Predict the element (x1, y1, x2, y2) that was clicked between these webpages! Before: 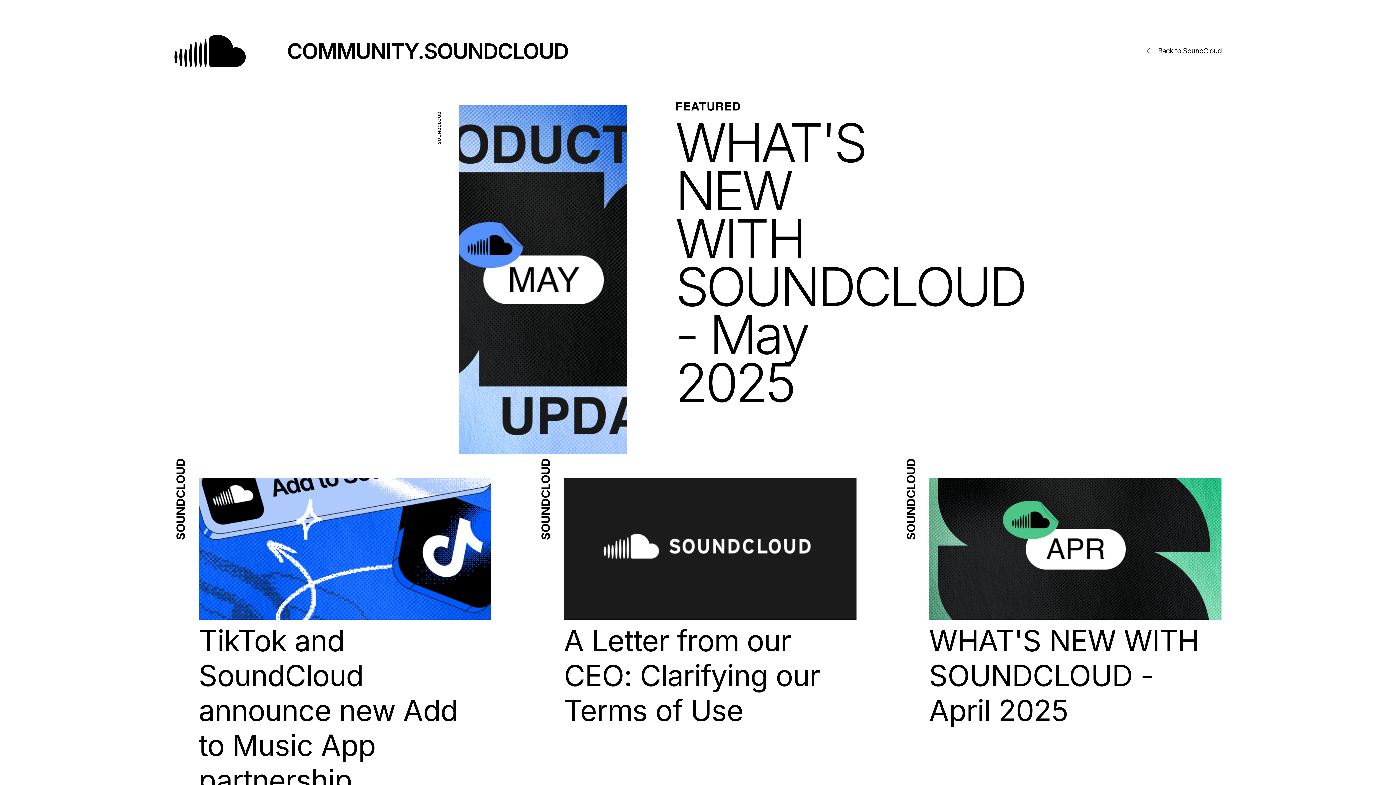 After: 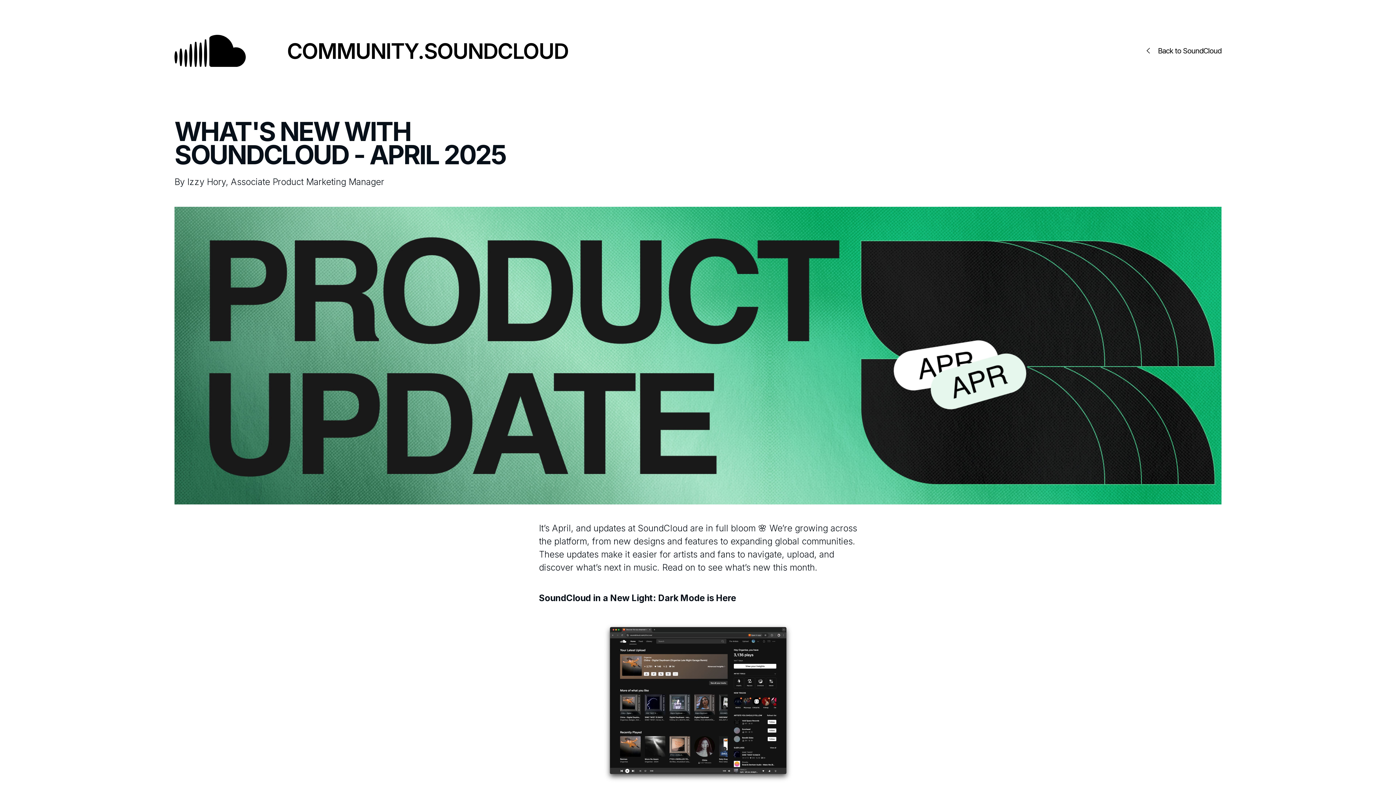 Action: label: WHAT'S NEW WITH SOUNDCLOUD - April 2025 bbox: (905, 478, 1221, 728)